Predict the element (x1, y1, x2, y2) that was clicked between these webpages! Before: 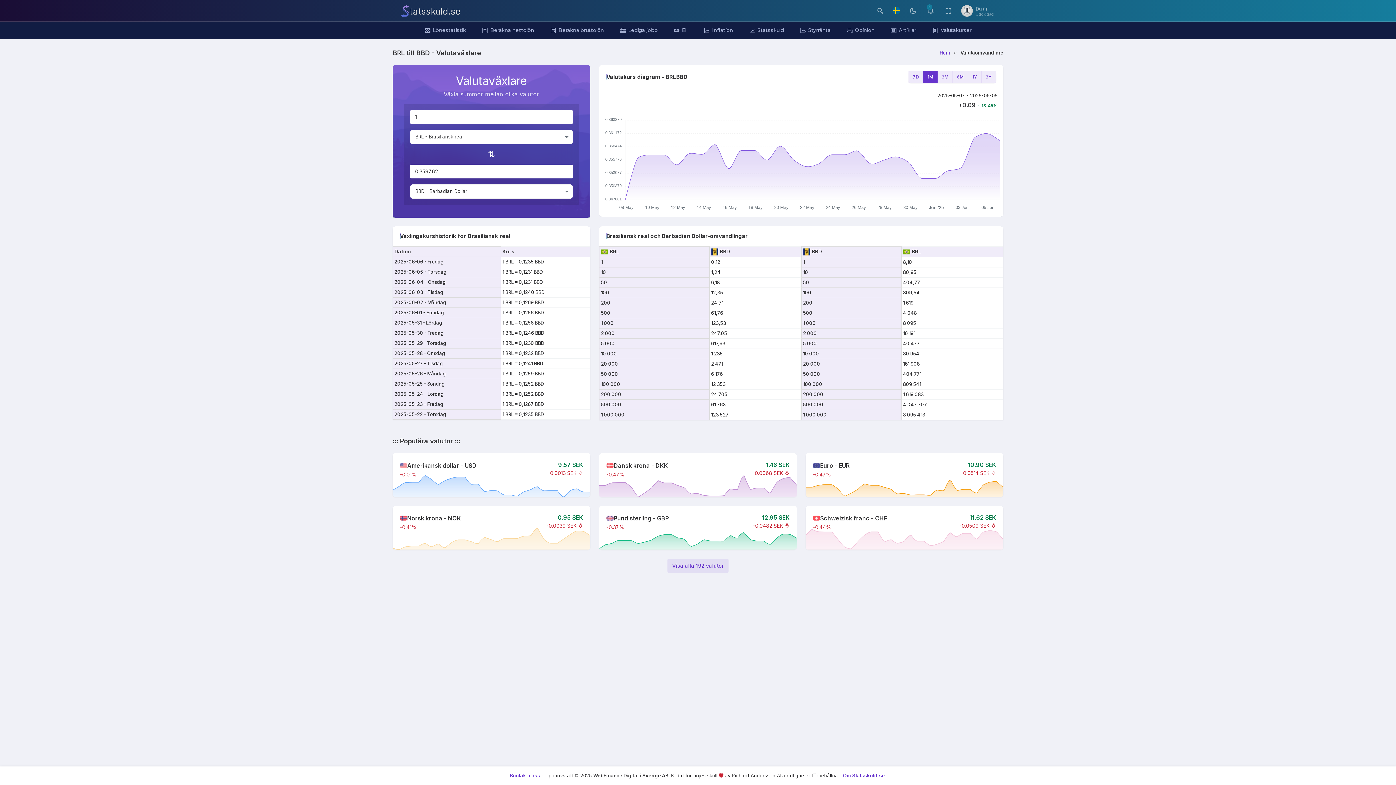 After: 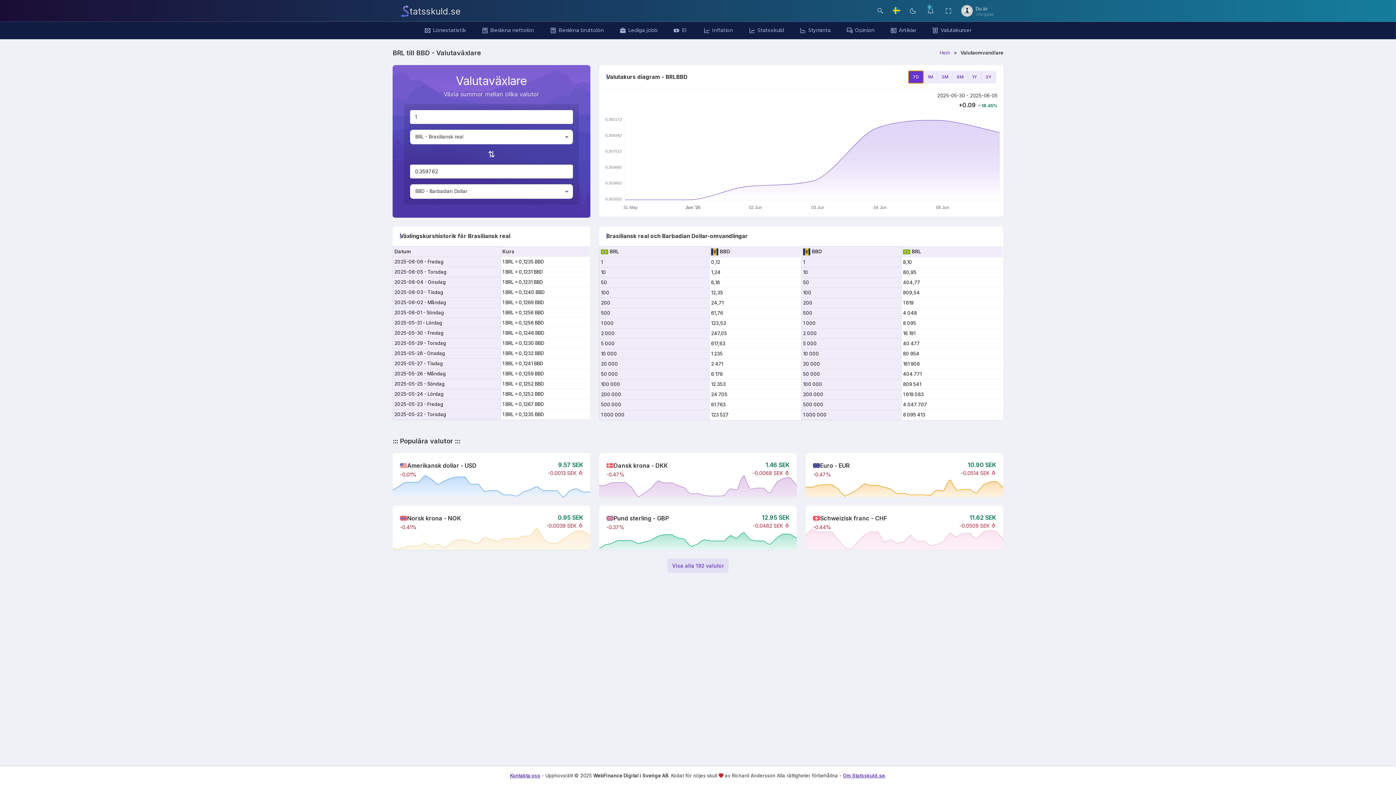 Action: bbox: (908, 70, 923, 83) label: 7D